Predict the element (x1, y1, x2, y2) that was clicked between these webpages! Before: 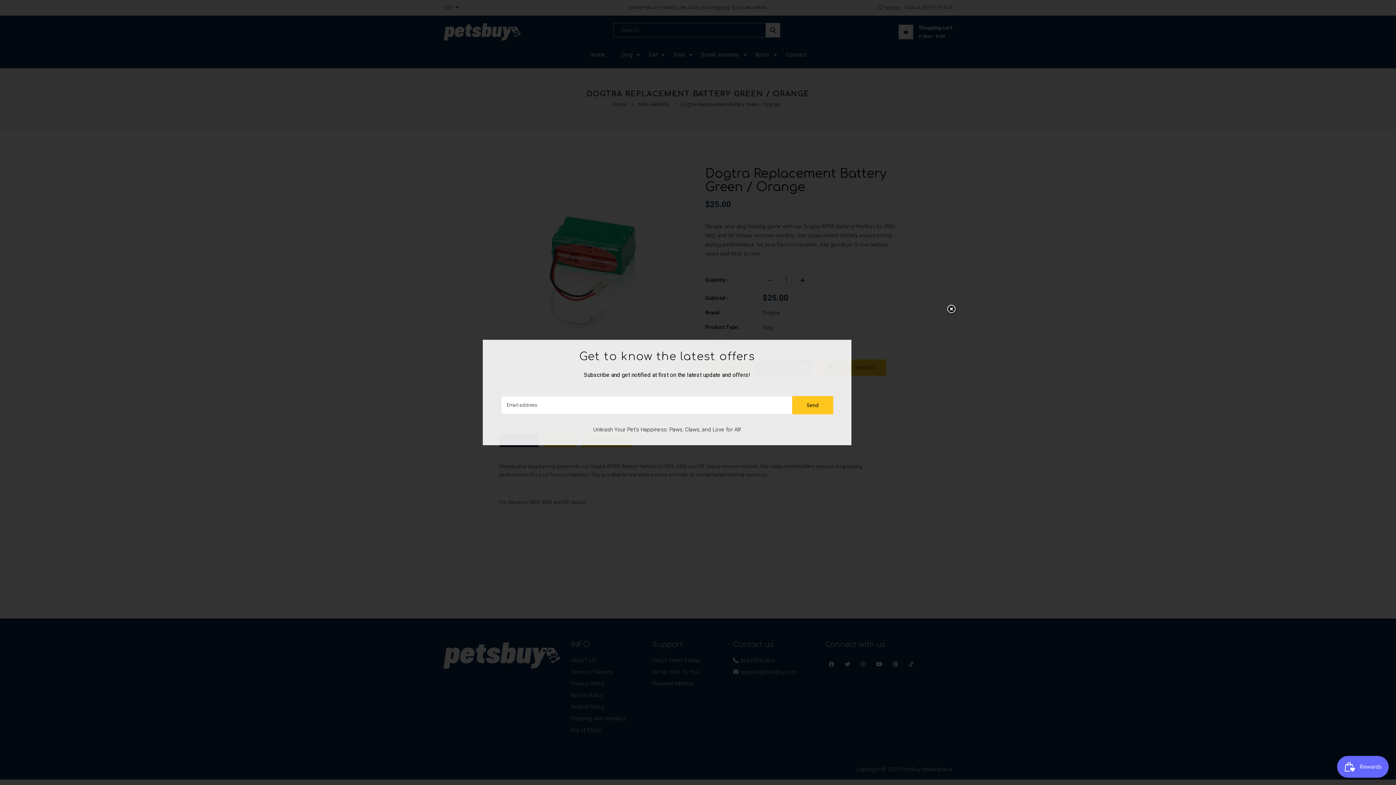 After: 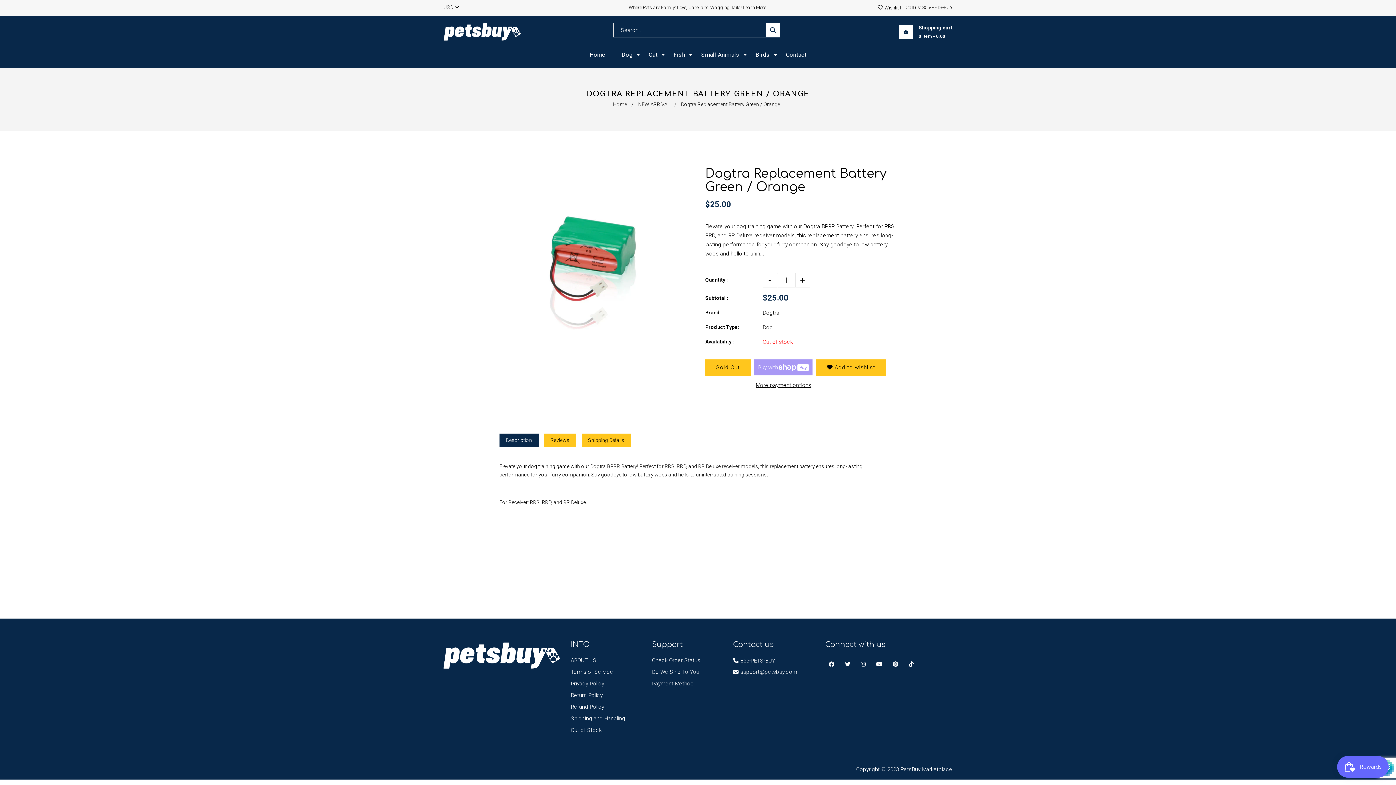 Action: label: Send bbox: (792, 396, 833, 414)